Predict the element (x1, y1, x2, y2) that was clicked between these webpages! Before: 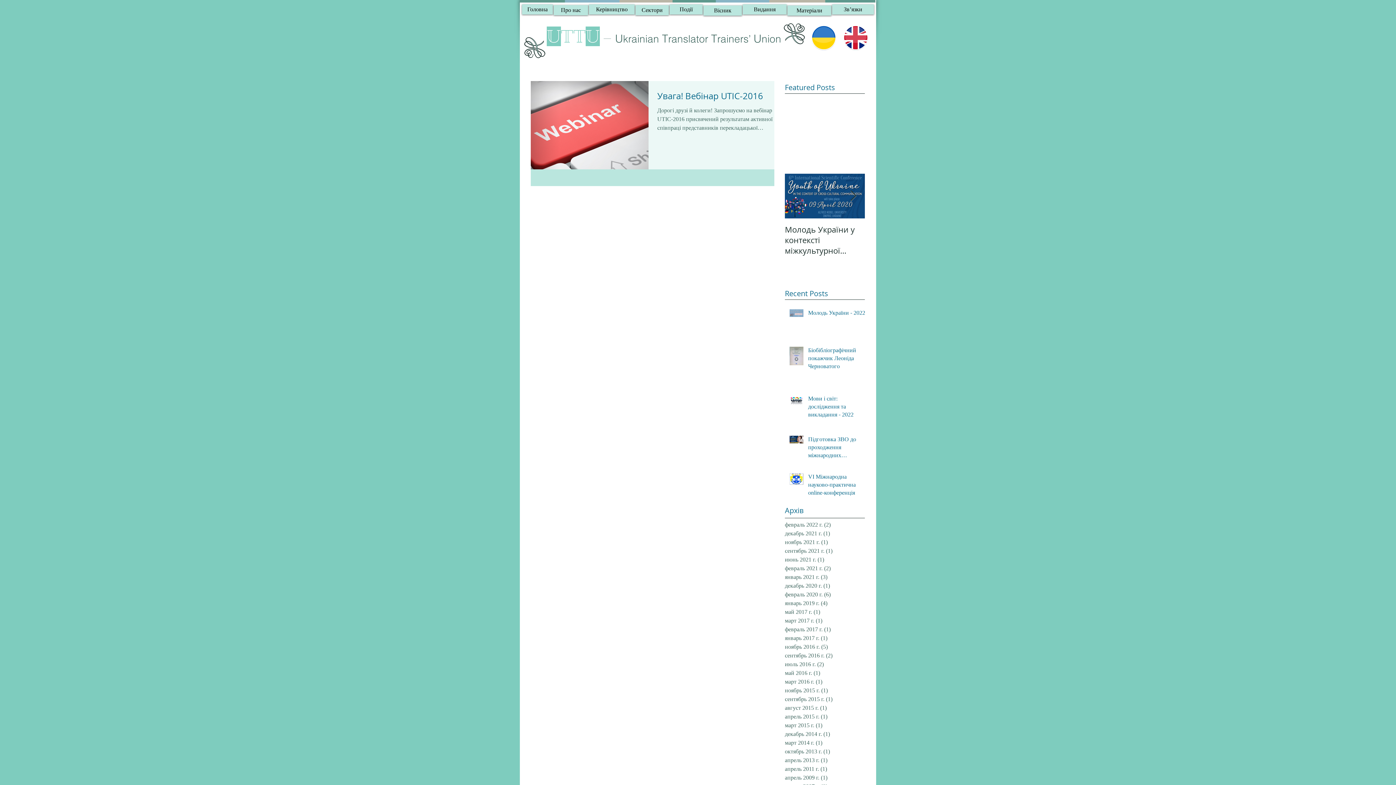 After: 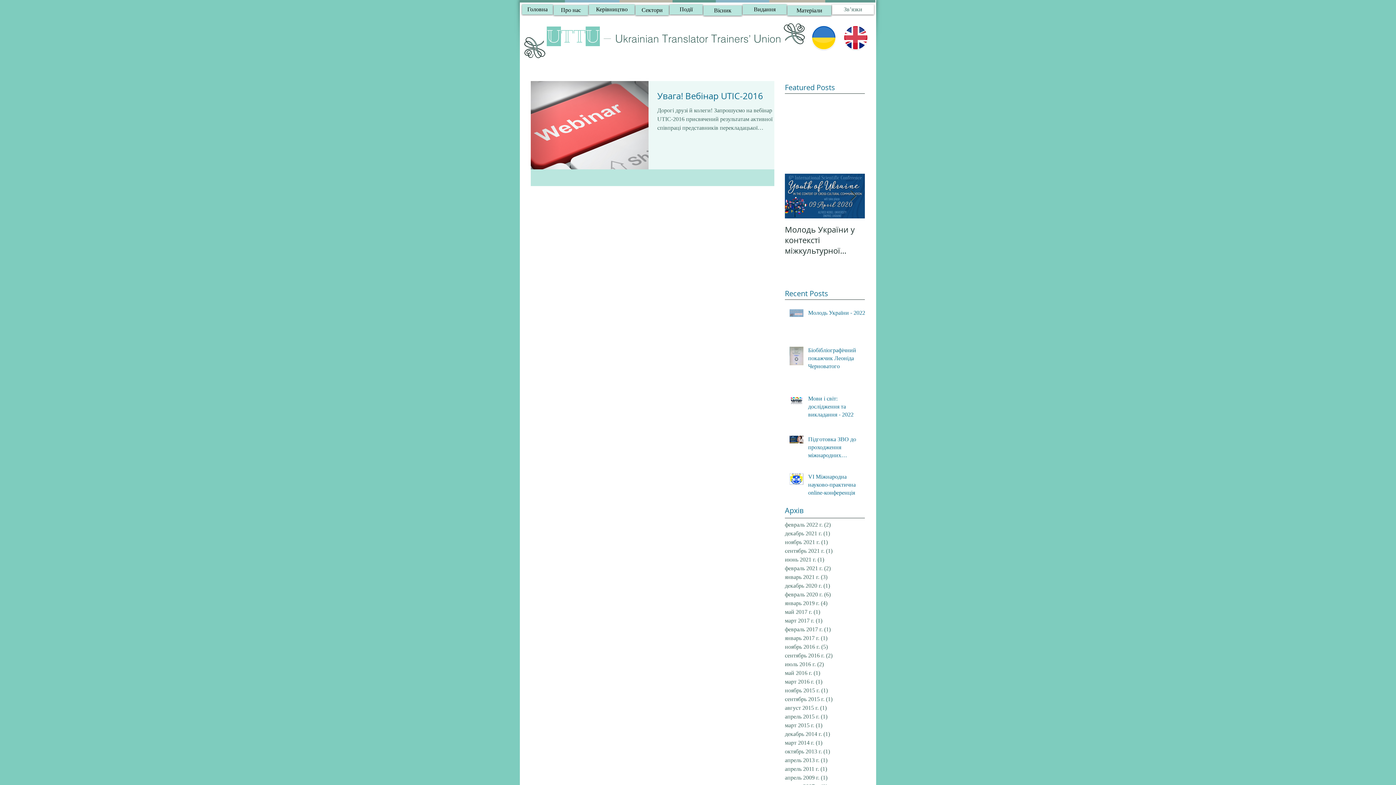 Action: bbox: (832, 4, 874, 14) label: Зв’язки